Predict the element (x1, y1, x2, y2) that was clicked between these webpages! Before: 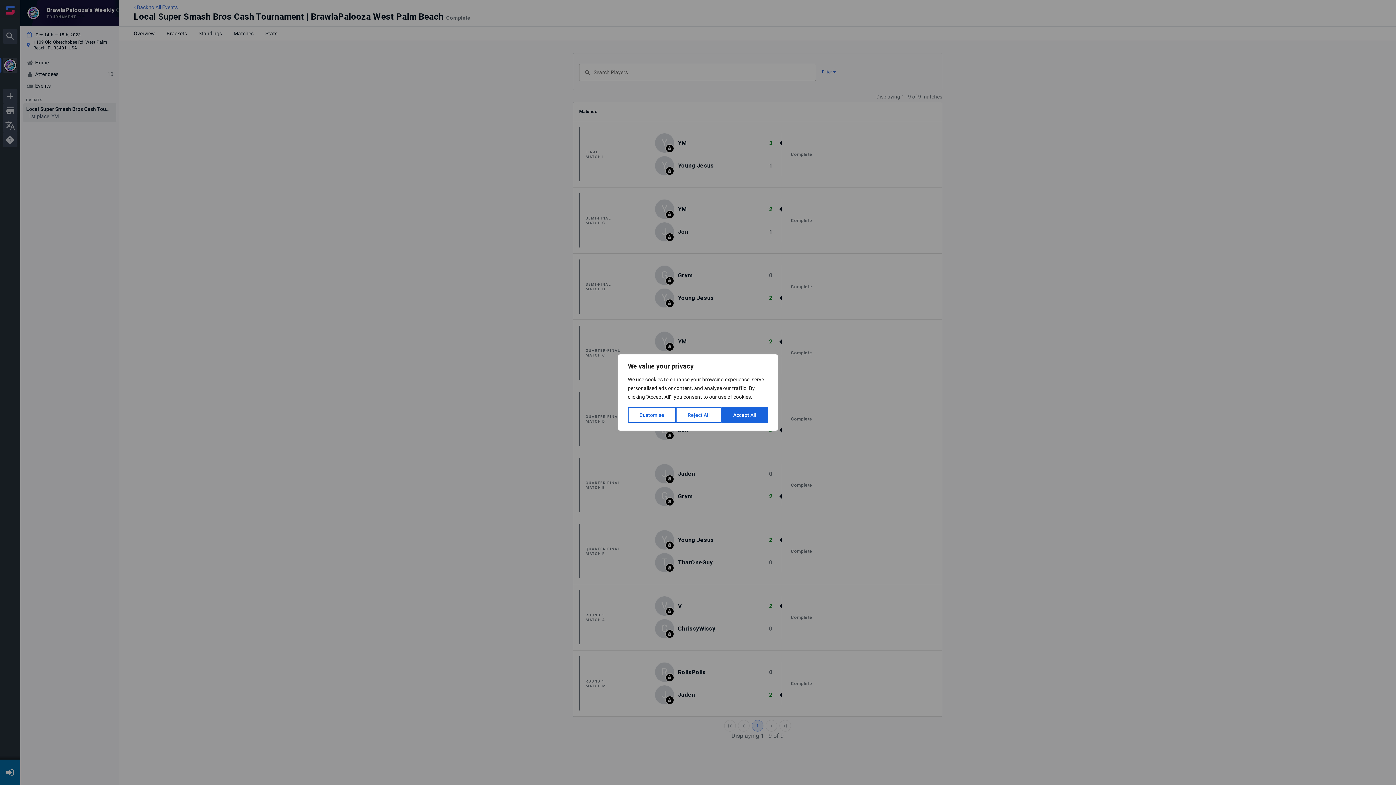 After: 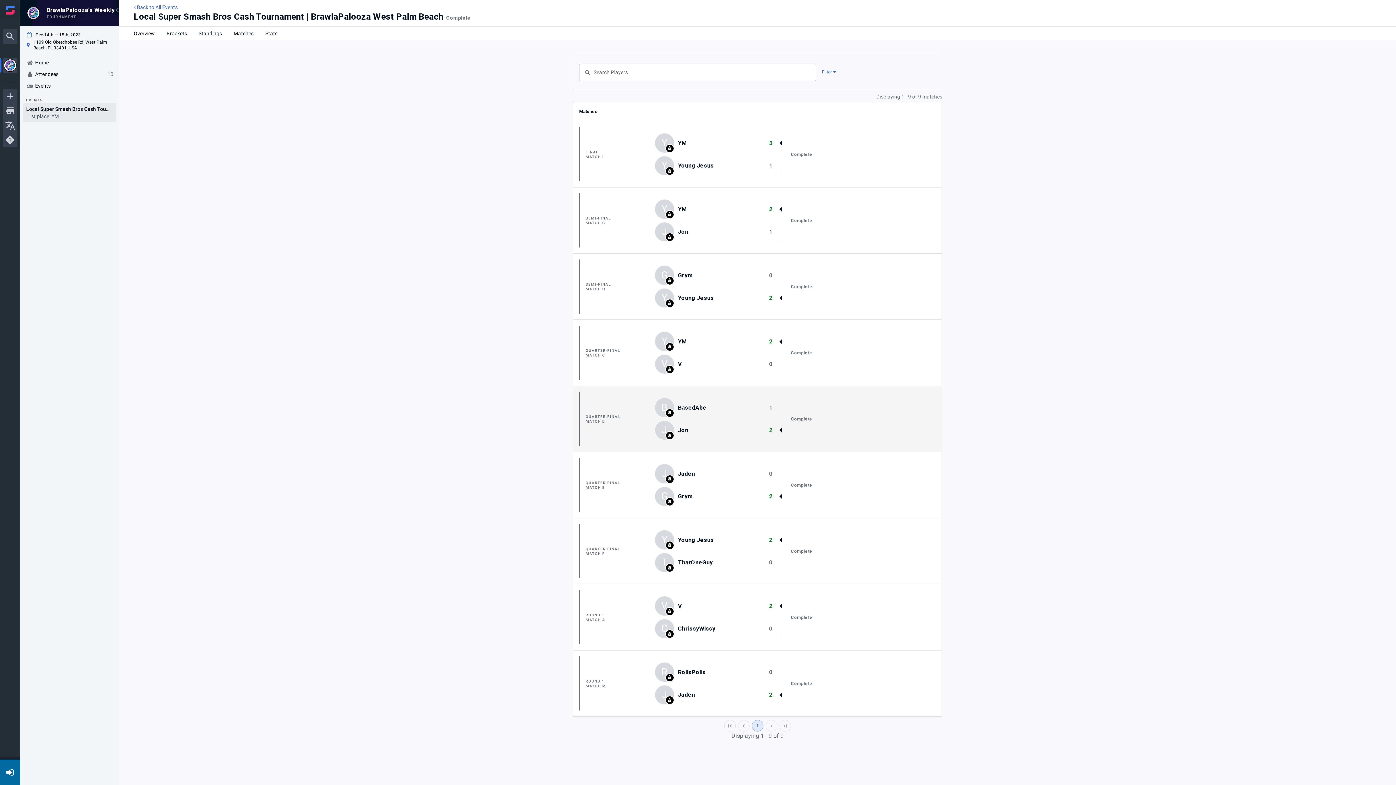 Action: bbox: (721, 407, 768, 423) label: Accept All